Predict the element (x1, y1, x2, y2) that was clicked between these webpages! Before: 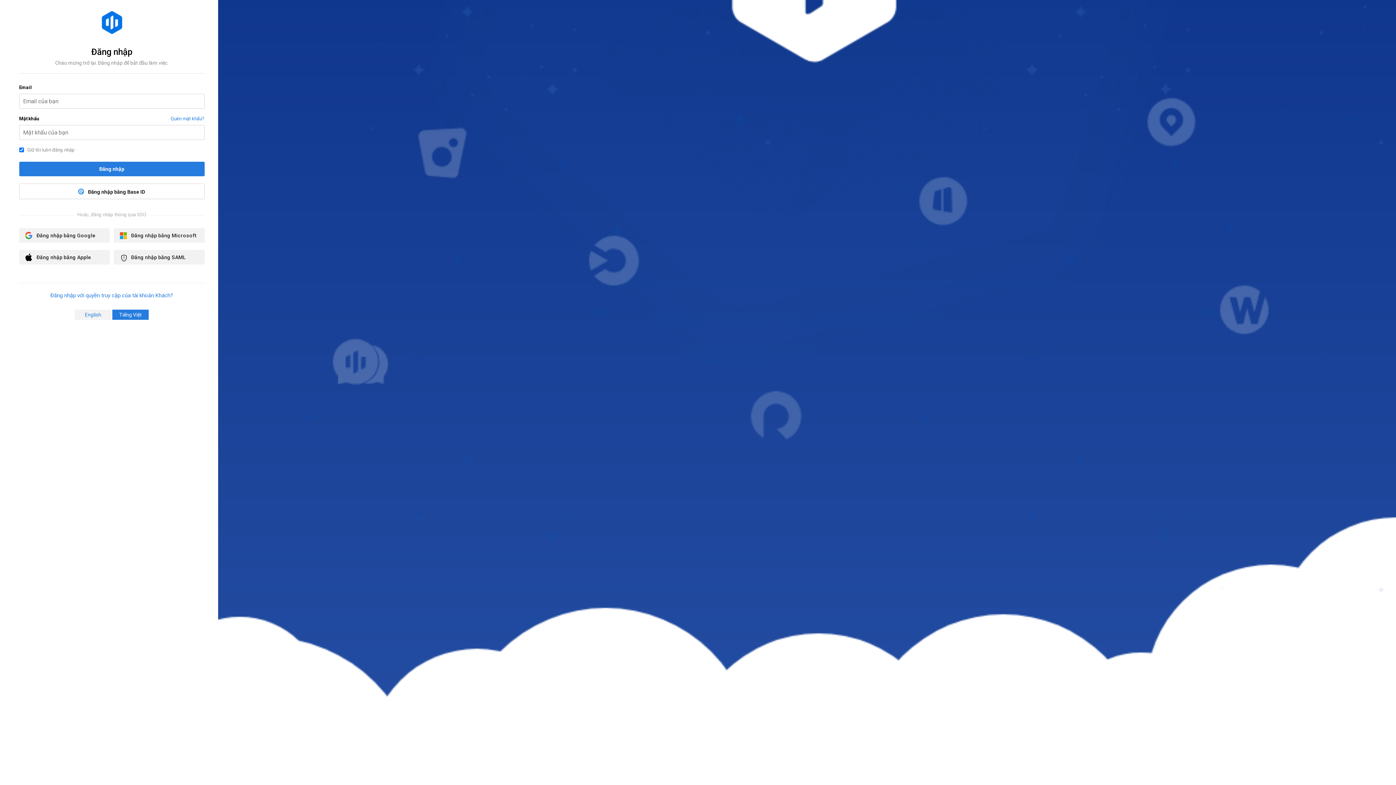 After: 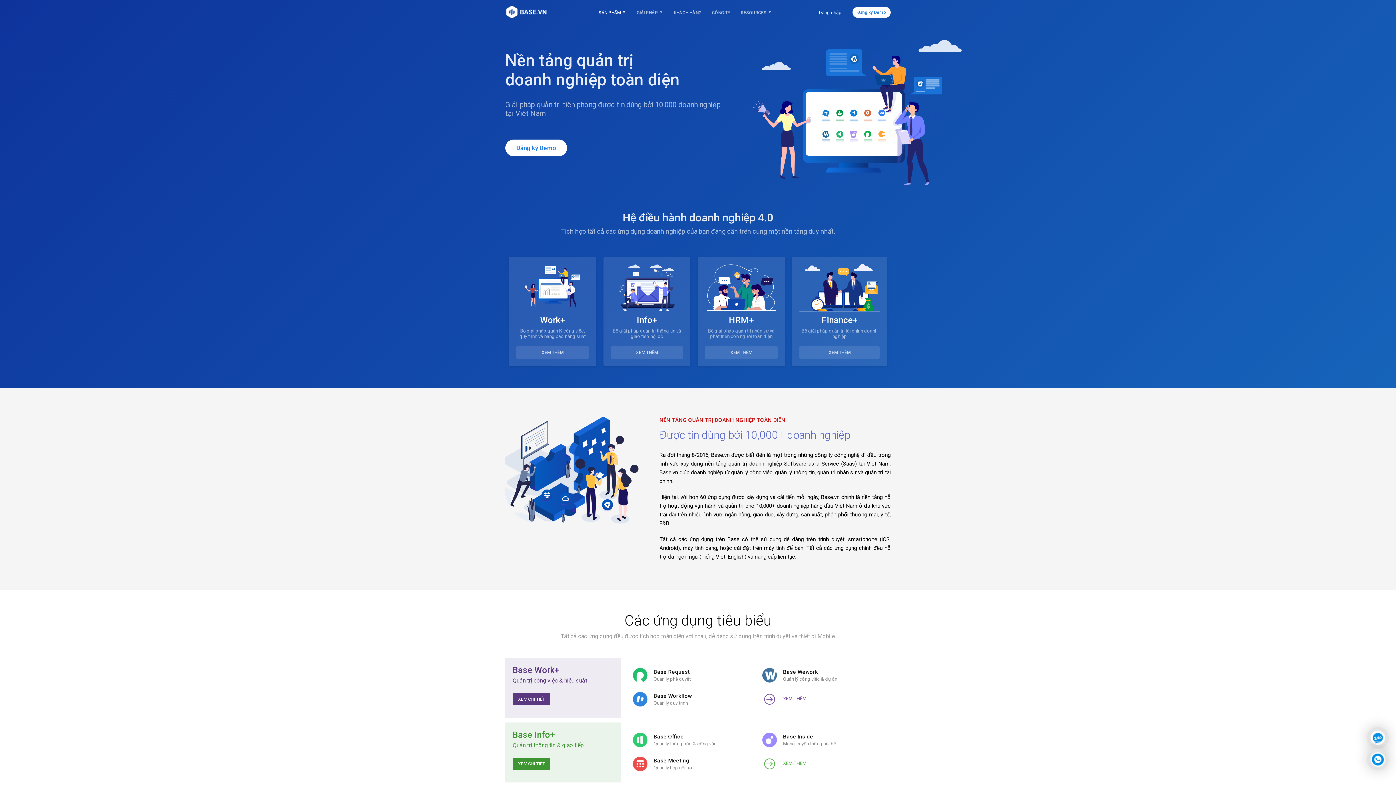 Action: bbox: (100, 19, 123, 24)